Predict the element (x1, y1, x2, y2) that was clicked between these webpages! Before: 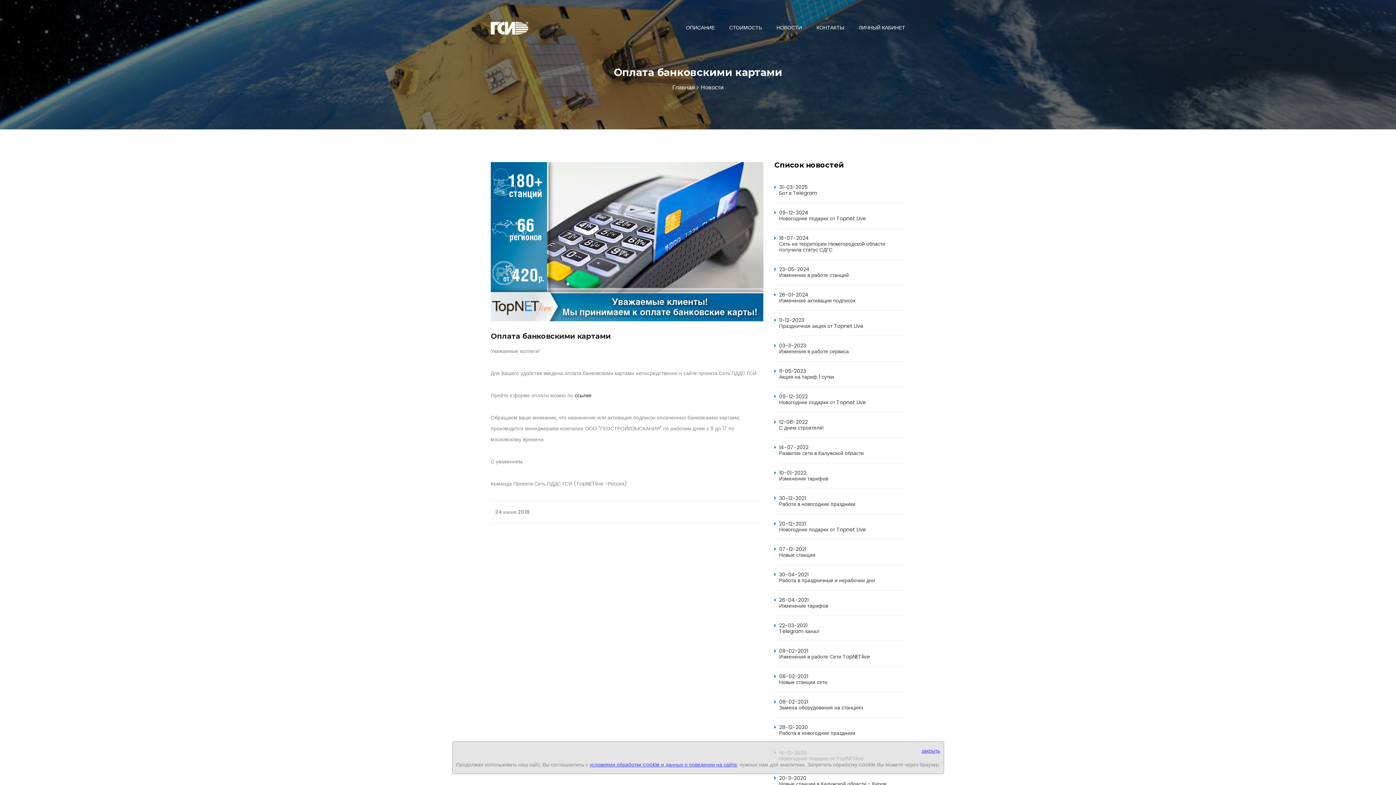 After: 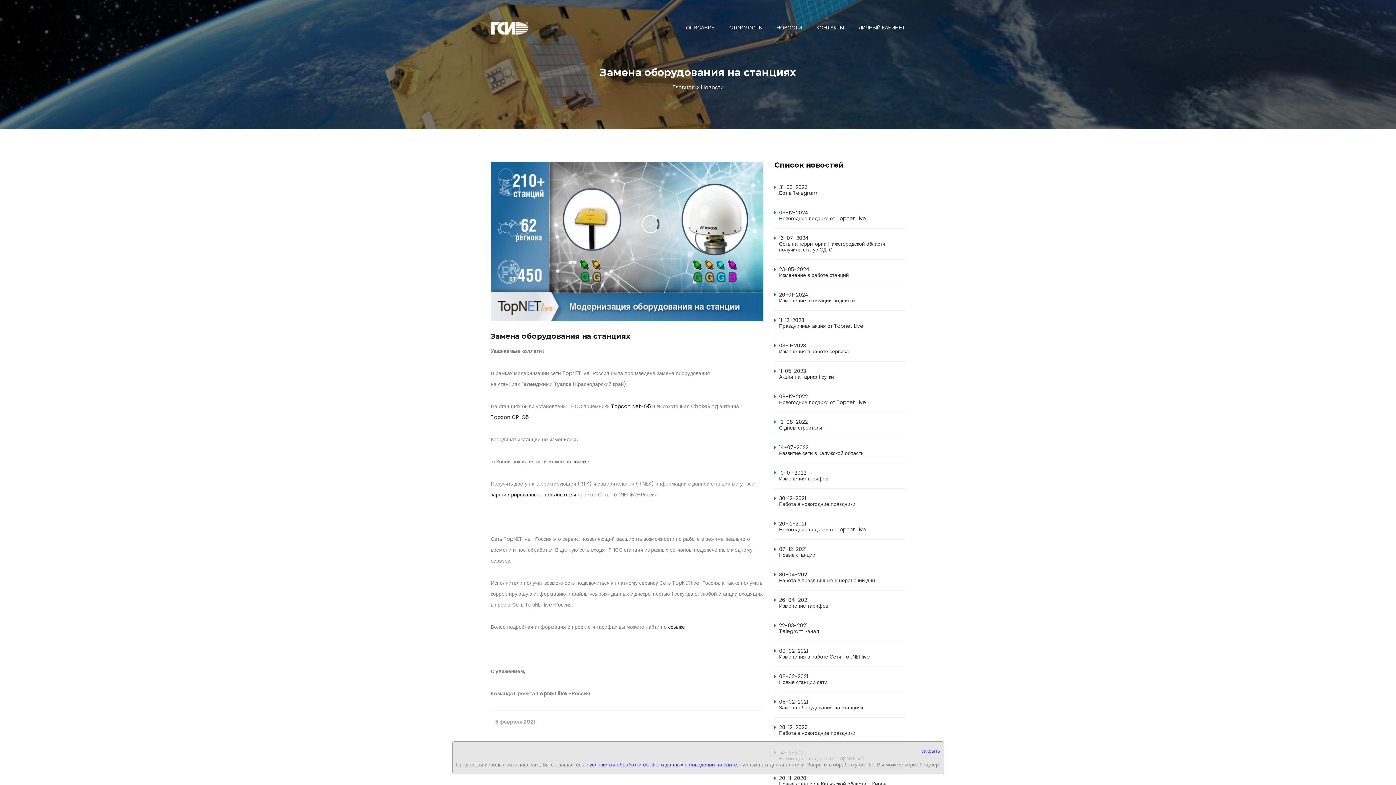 Action: bbox: (779, 698, 863, 711) label: 08-02-2021
Замена оборудования на станциях